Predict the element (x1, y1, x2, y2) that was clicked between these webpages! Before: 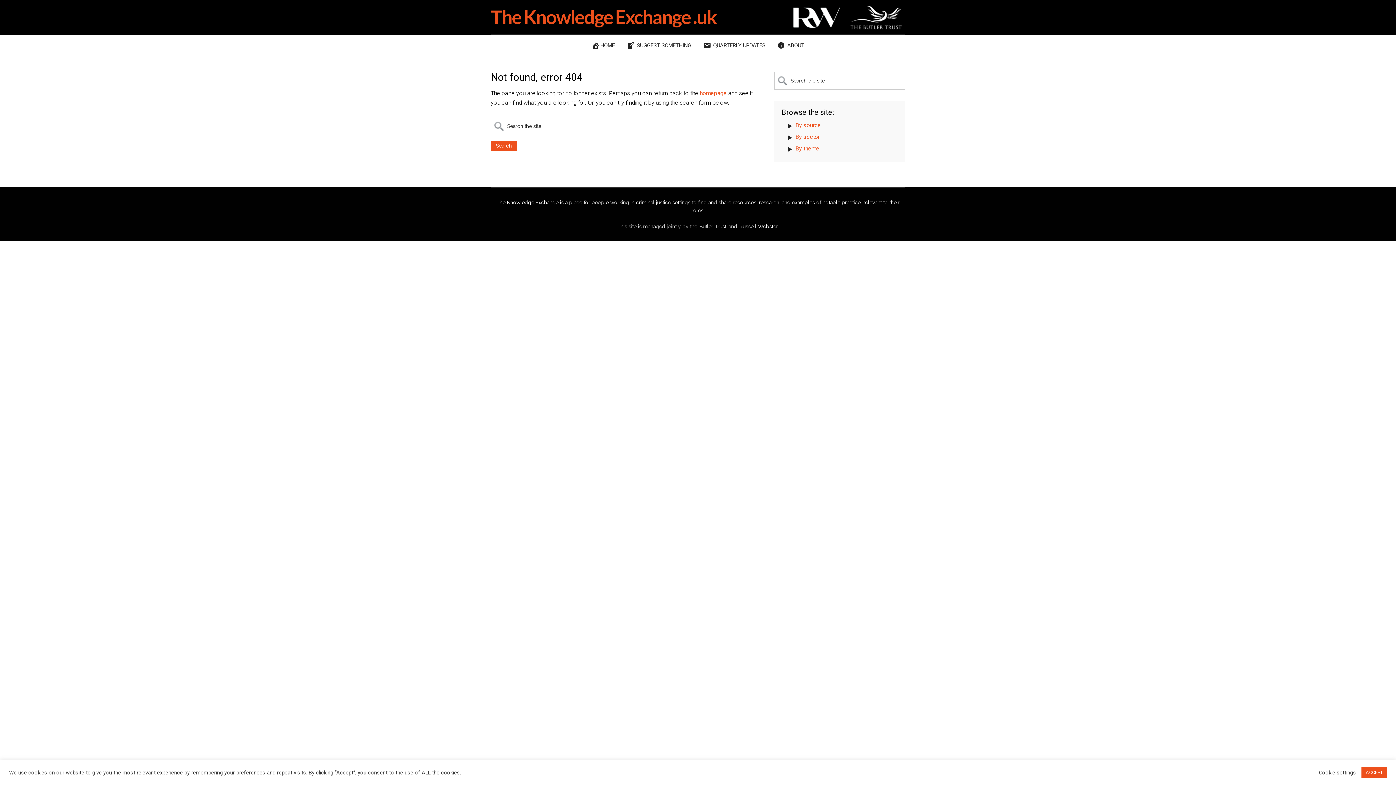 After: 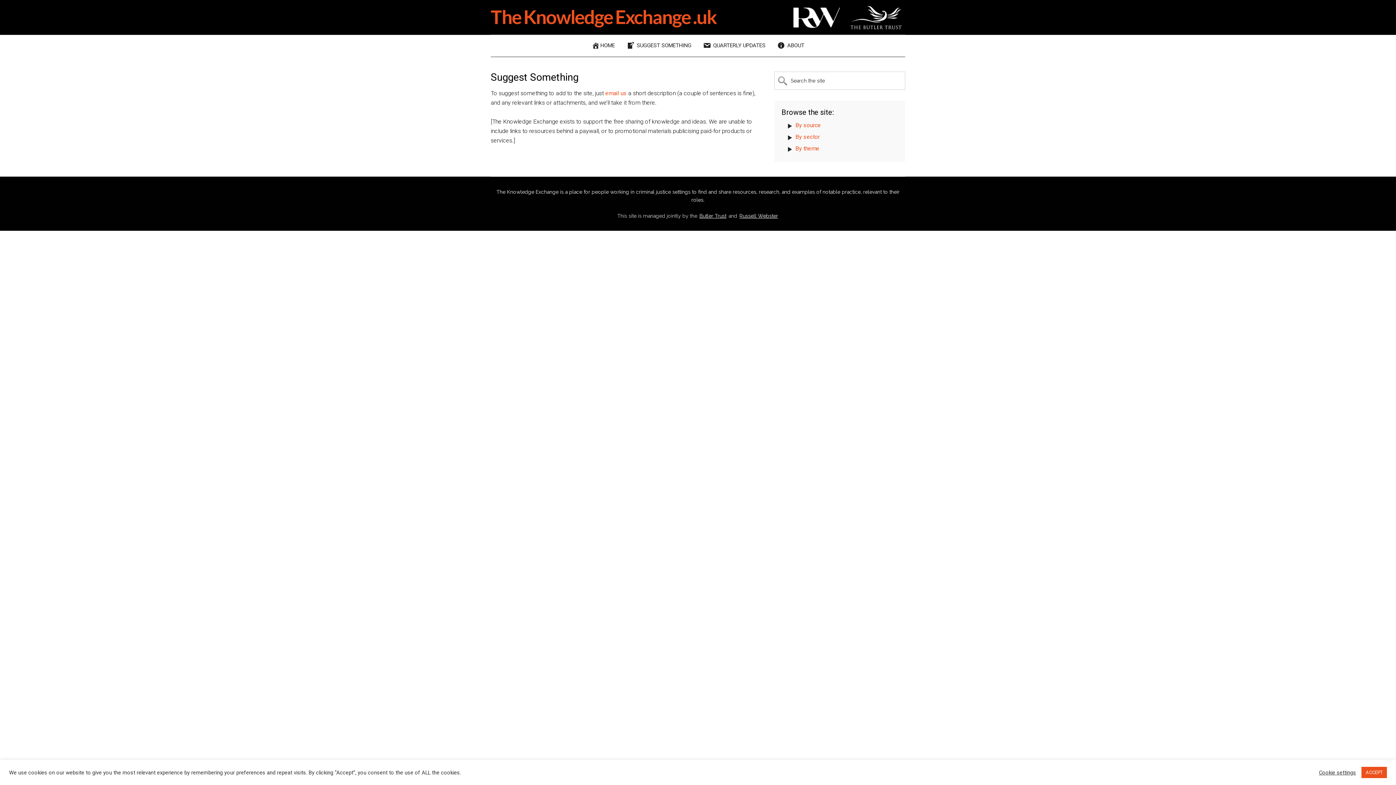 Action: bbox: (621, 36, 696, 55) label:  SUGGEST SOMETHING